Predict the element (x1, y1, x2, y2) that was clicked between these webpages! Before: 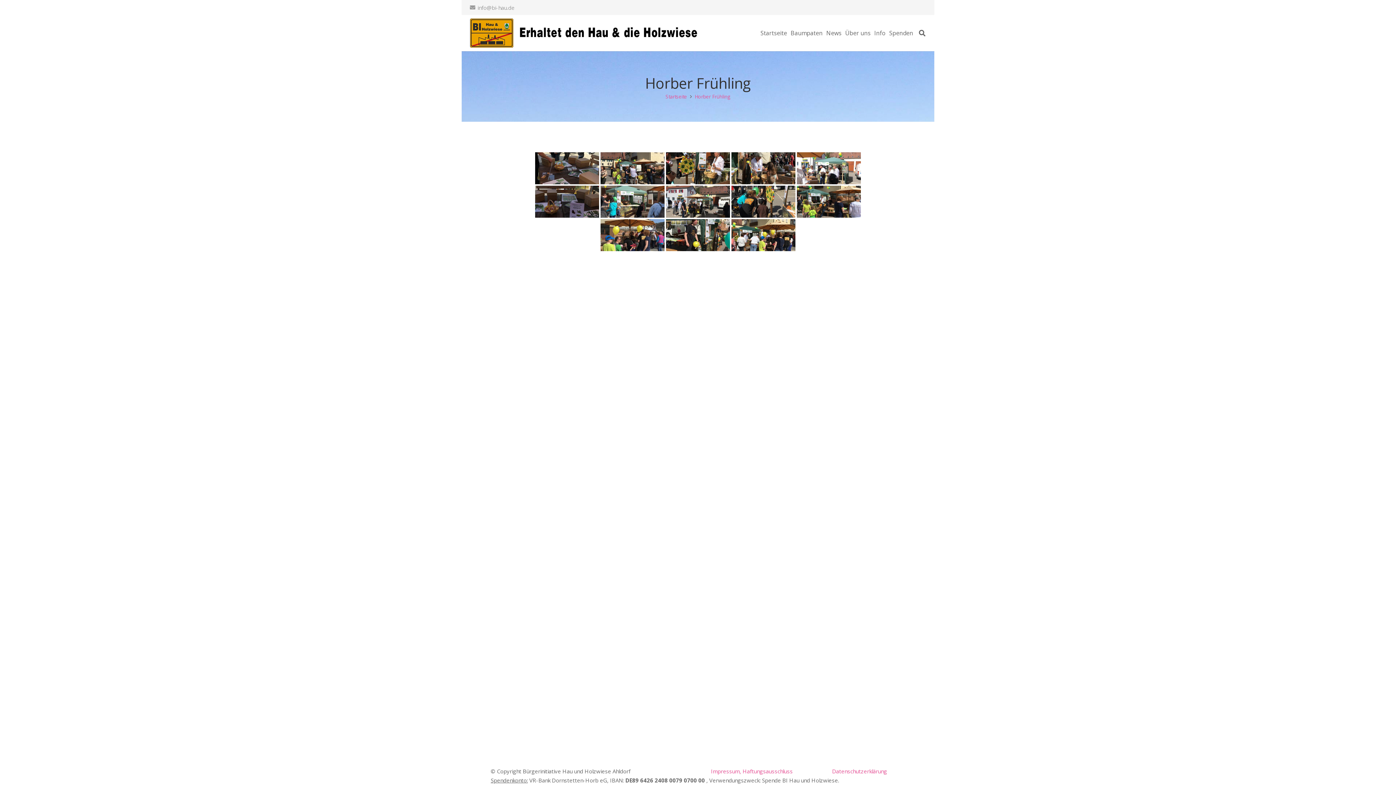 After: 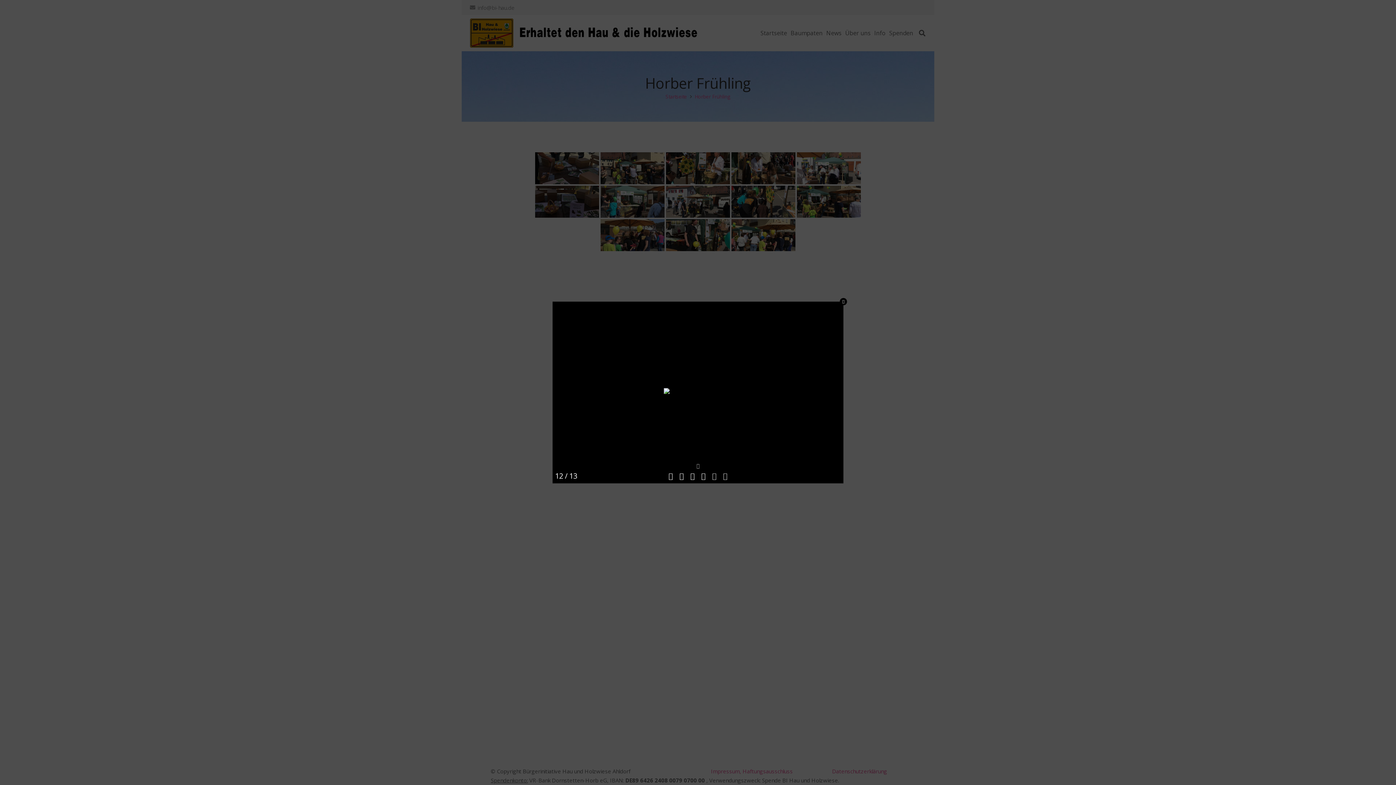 Action: bbox: (666, 219, 730, 251)